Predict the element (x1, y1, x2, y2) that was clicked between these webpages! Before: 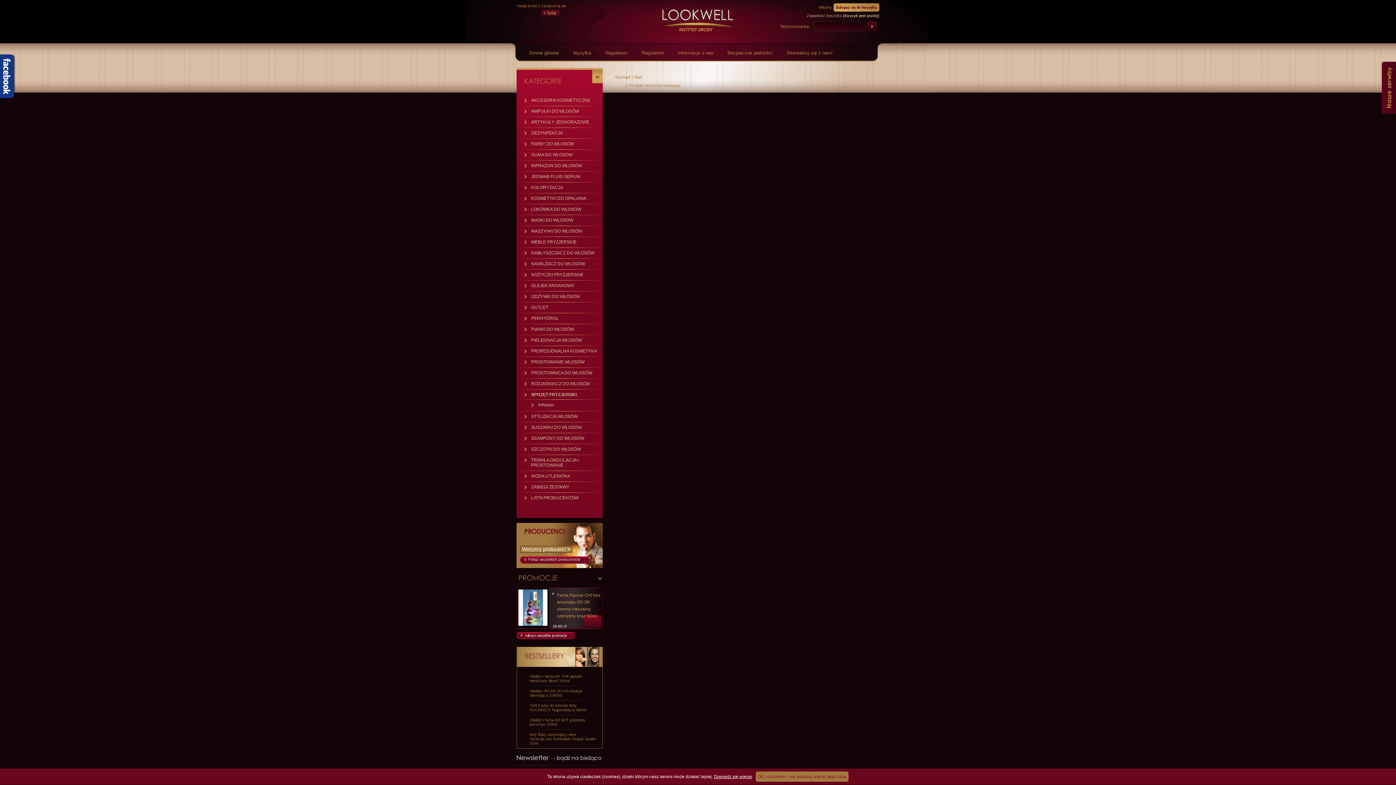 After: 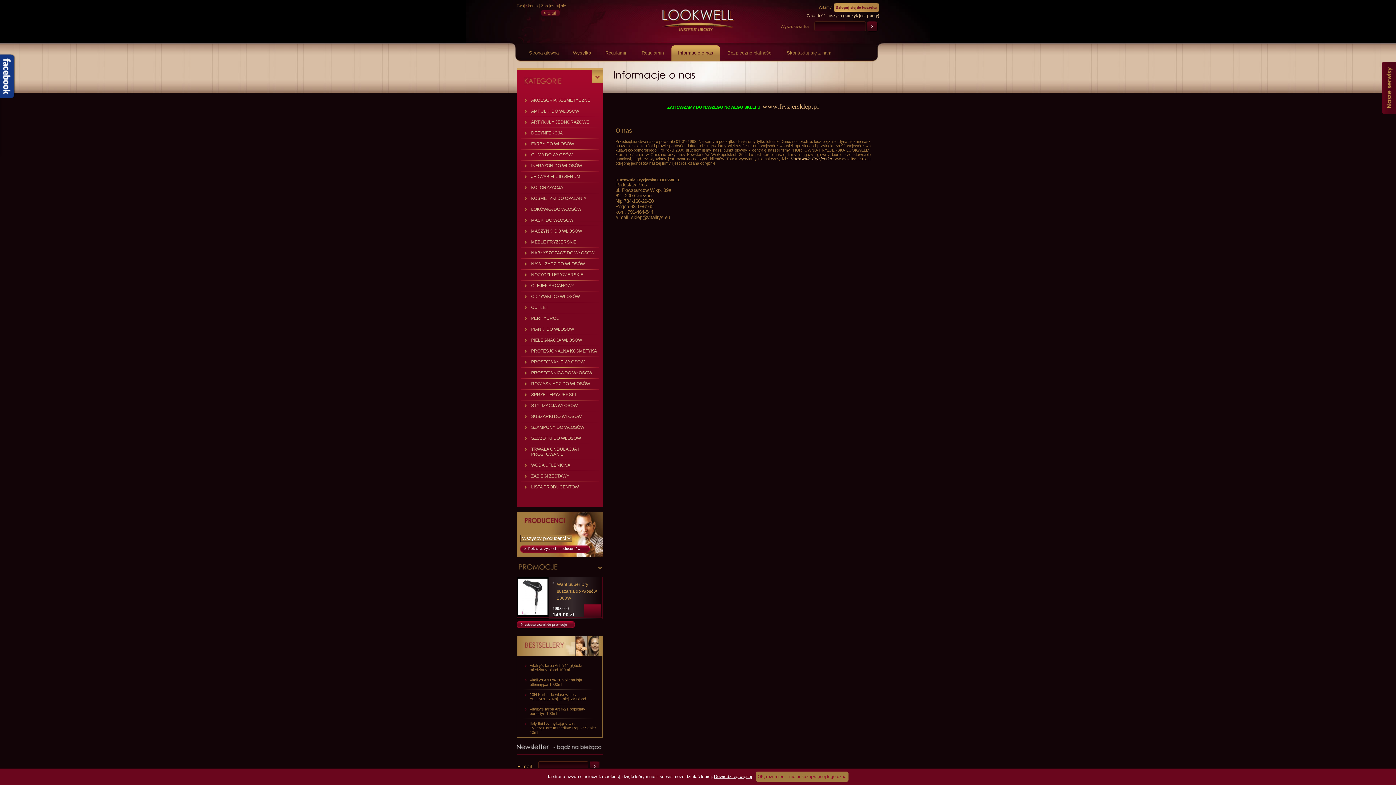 Action: label: Informacje o nas bbox: (678, 45, 720, 61)